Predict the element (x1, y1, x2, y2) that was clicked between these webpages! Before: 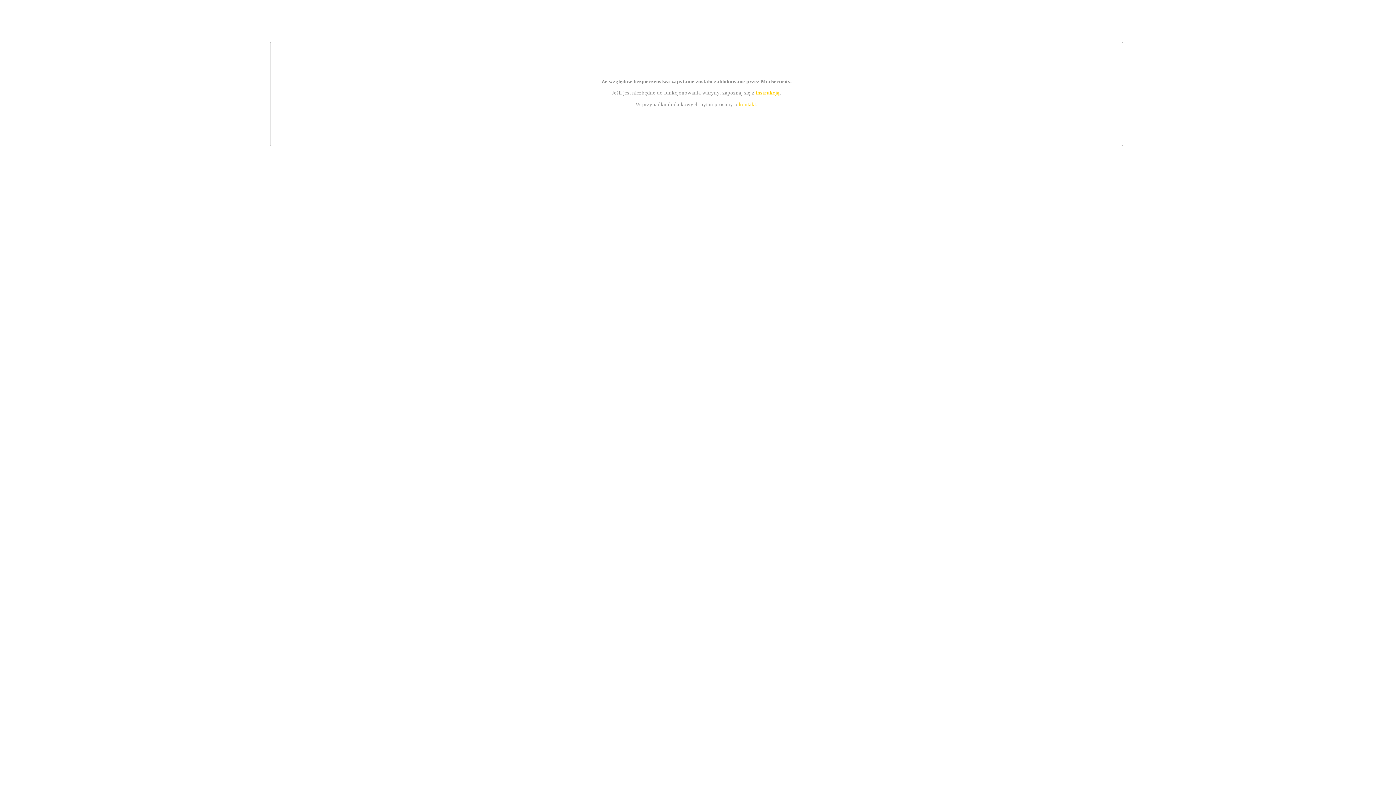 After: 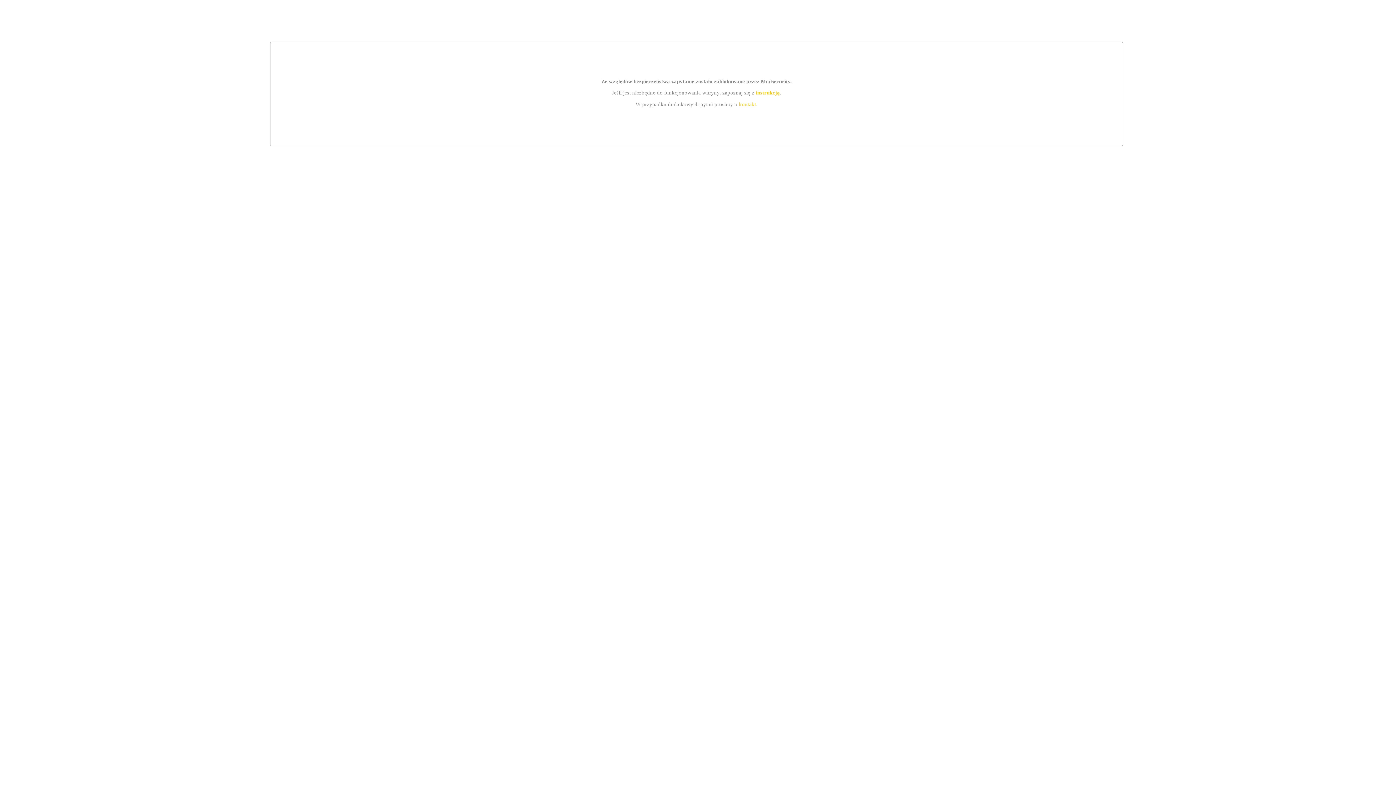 Action: bbox: (739, 101, 756, 107) label: kontakt